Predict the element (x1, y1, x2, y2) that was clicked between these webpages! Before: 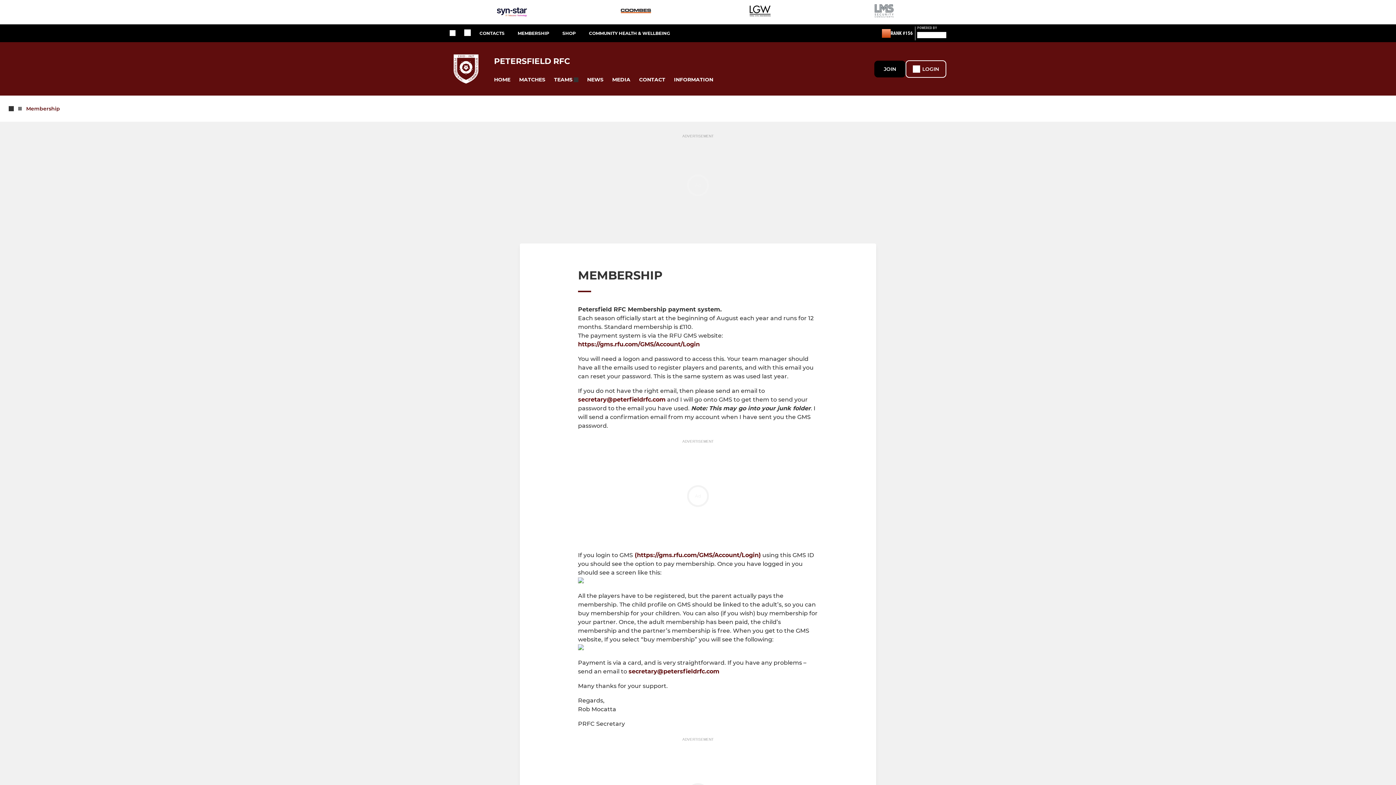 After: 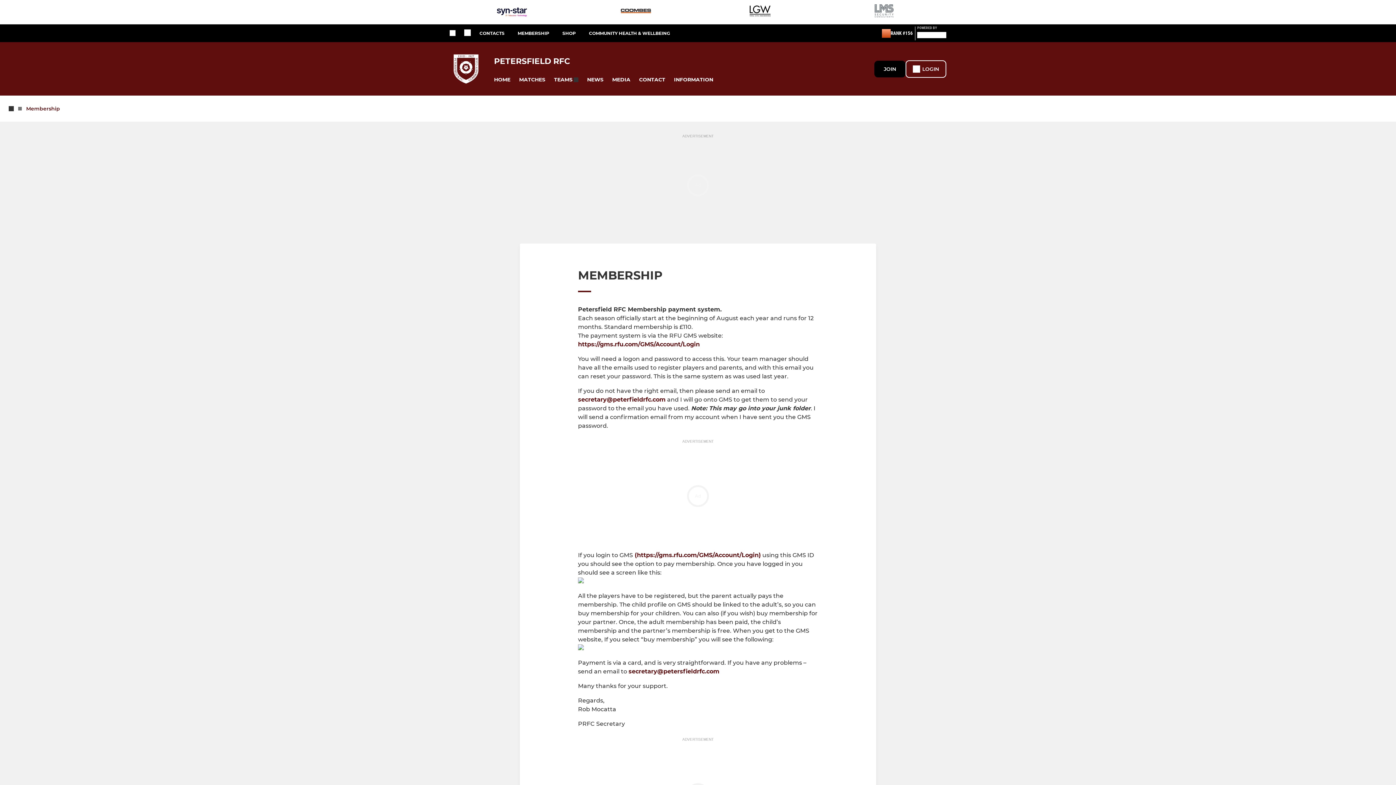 Action: bbox: (496, 4, 527, 20)